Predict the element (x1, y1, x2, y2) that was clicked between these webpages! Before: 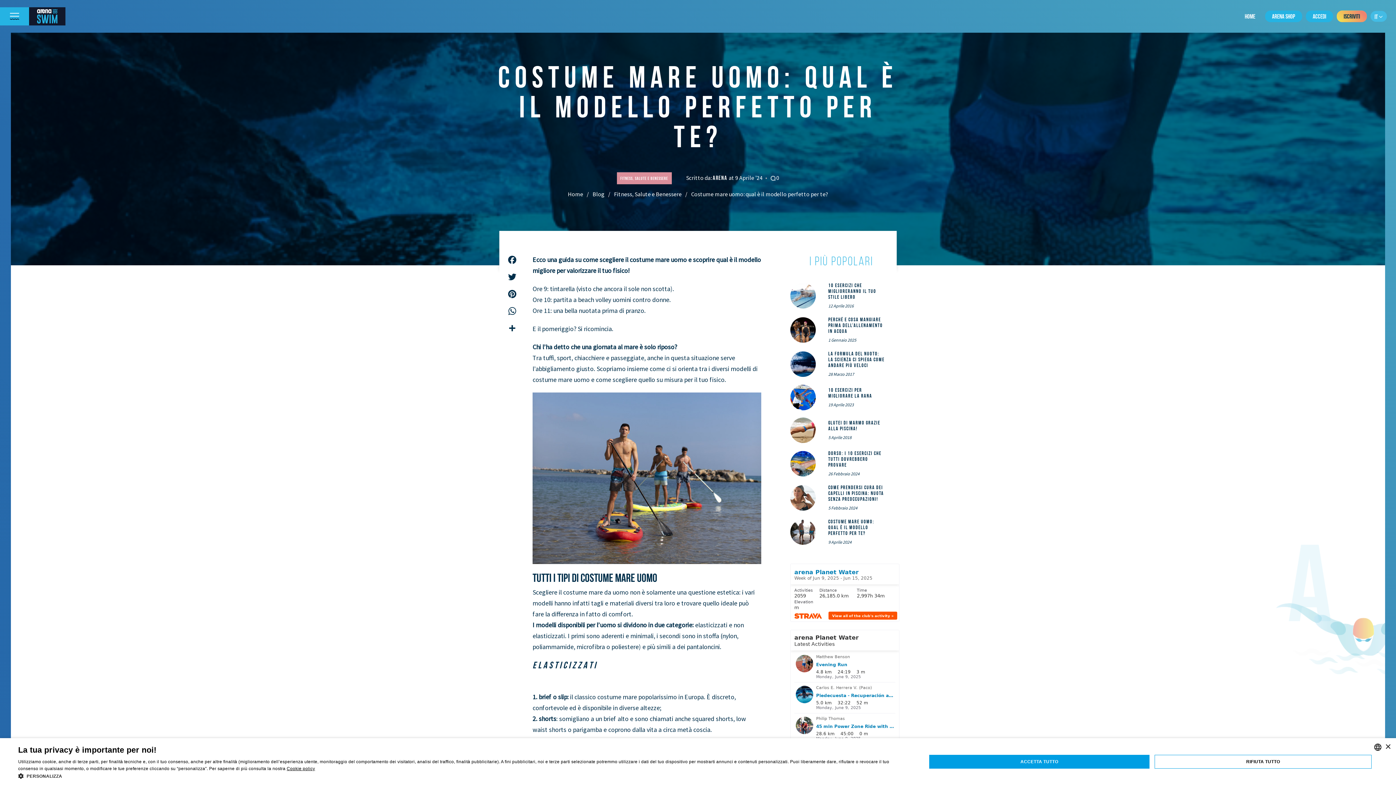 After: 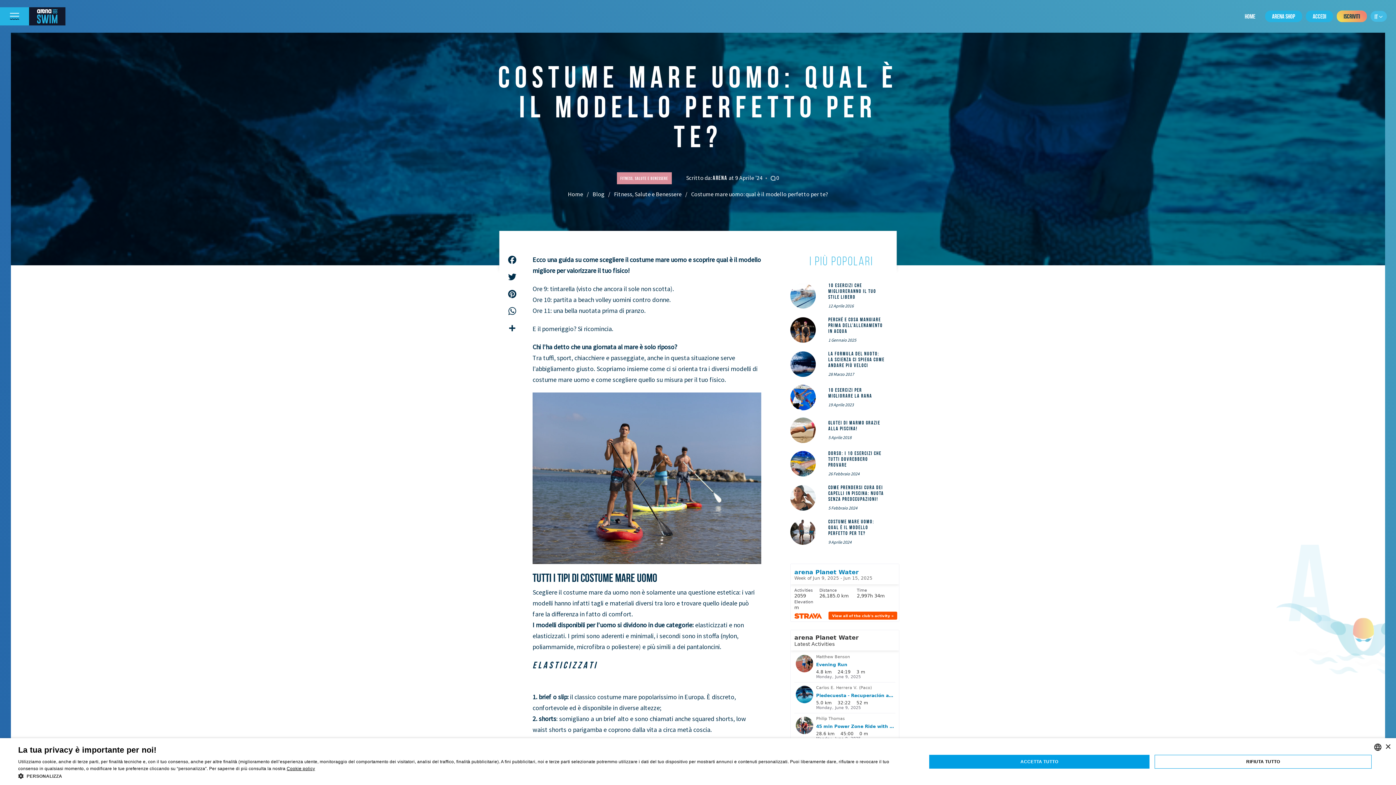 Action: label:   0 bbox: (763, 174, 779, 181)